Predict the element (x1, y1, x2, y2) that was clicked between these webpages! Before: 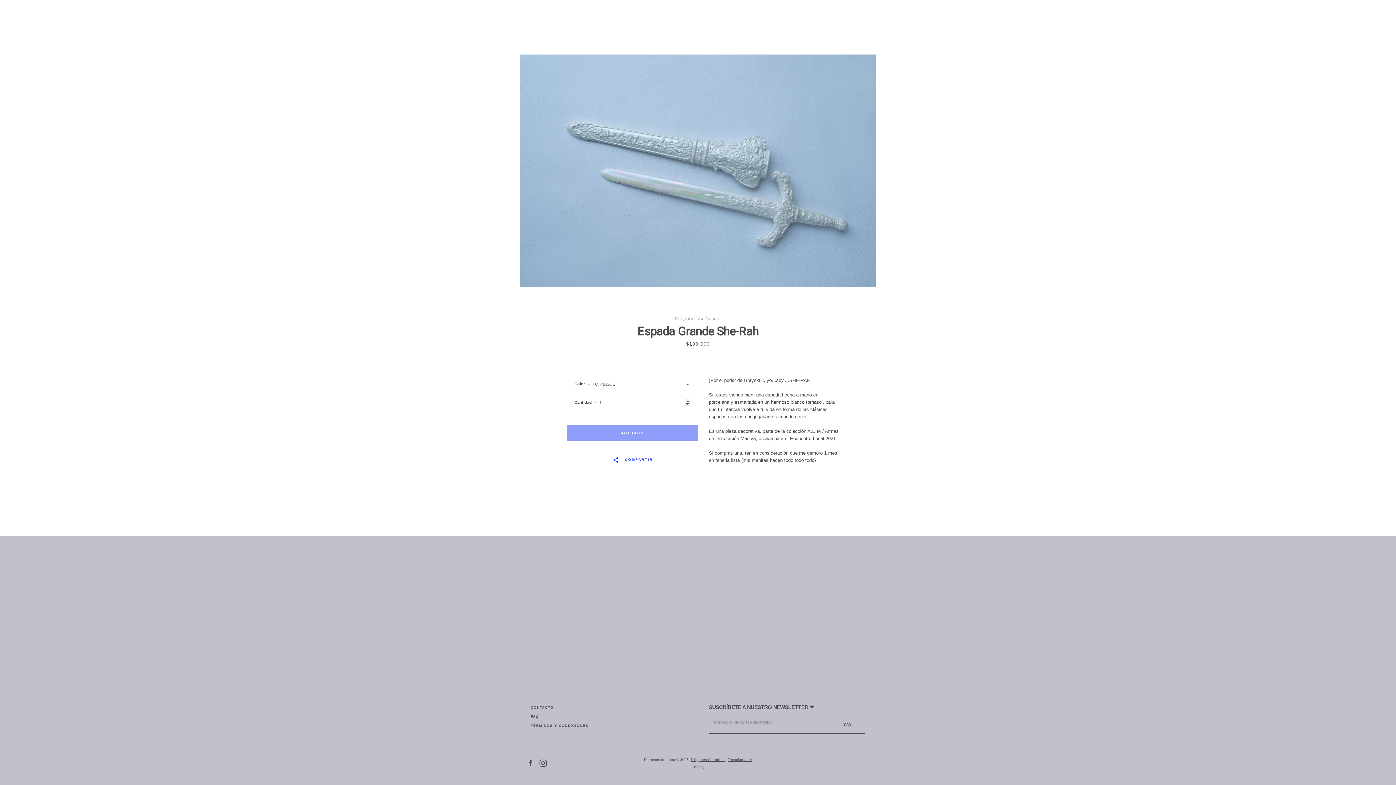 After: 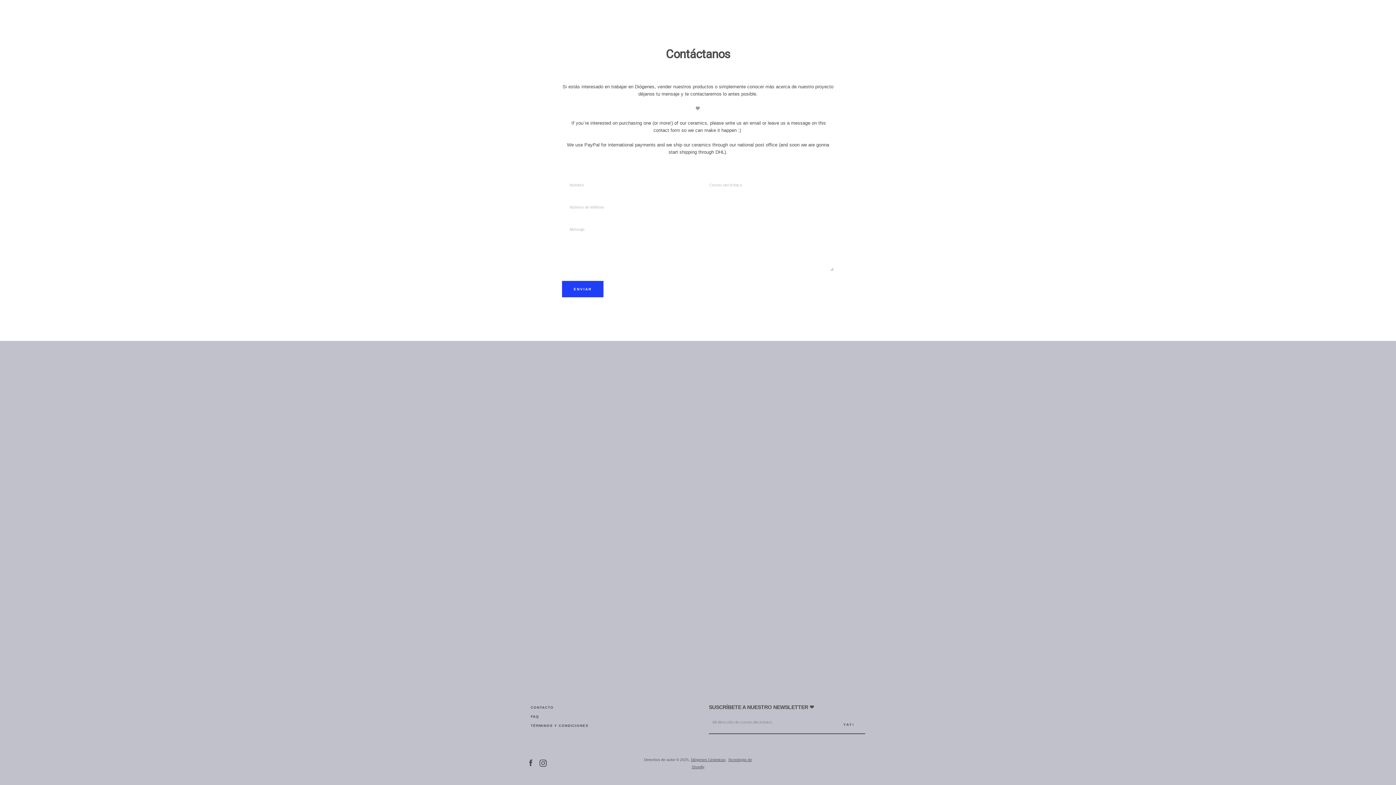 Action: label: CONTACTO bbox: (530, 705, 553, 709)